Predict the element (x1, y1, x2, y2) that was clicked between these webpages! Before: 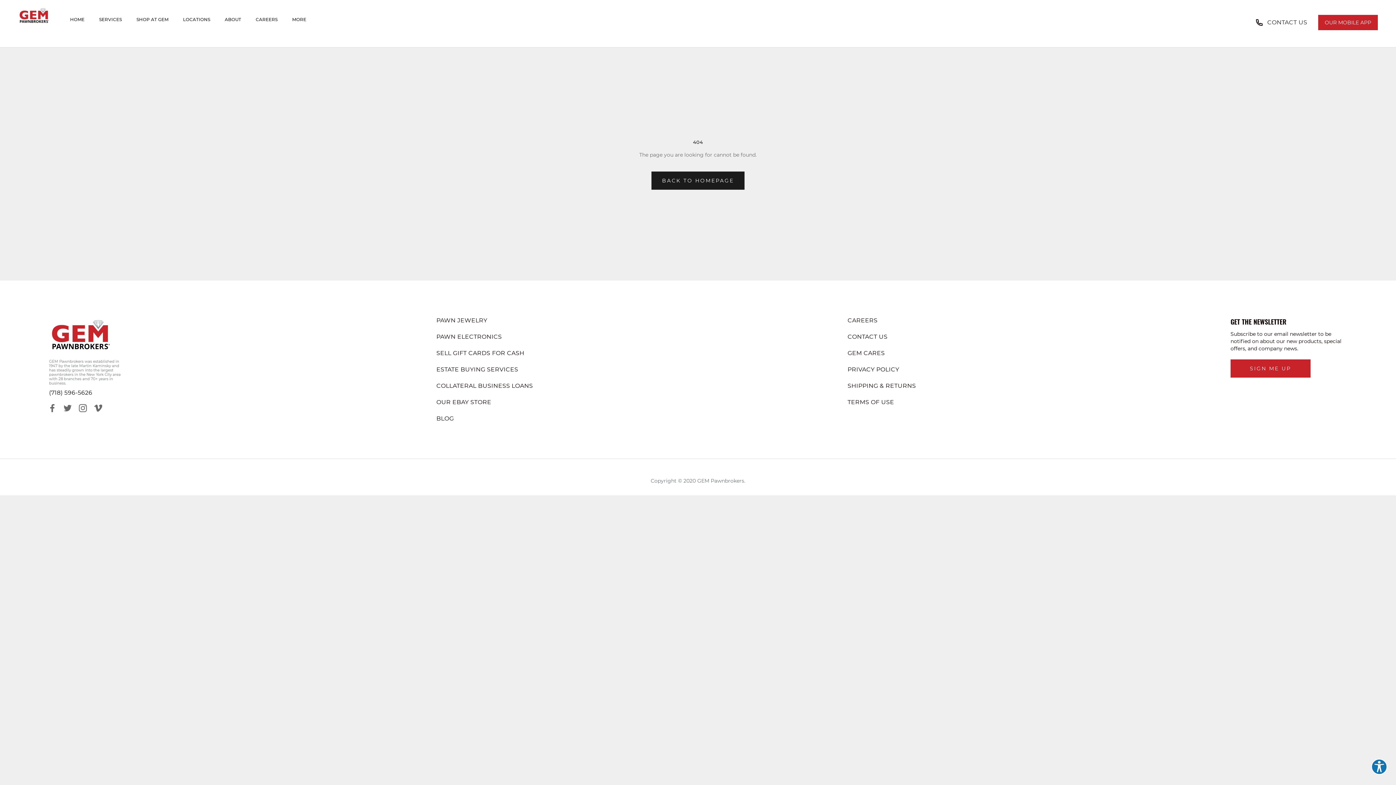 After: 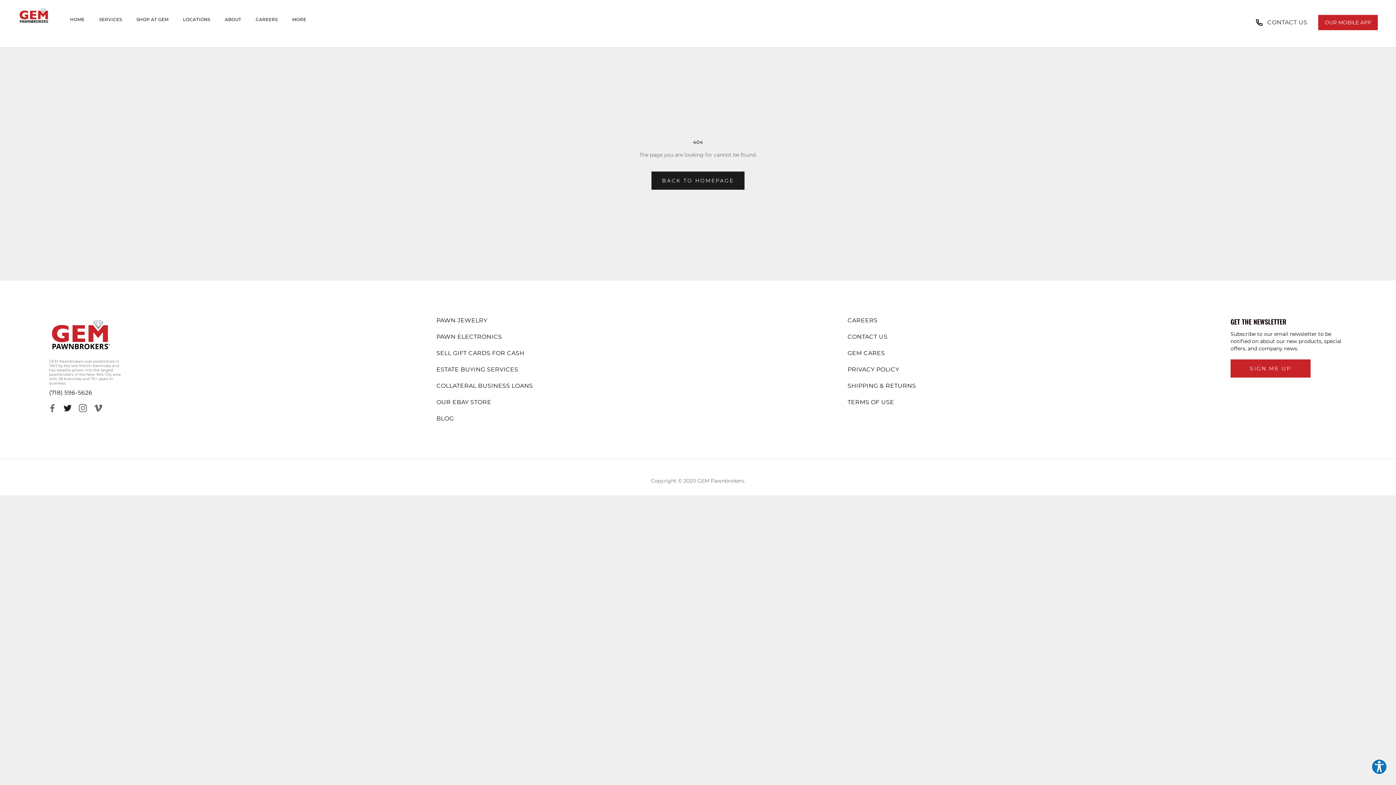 Action: bbox: (63, 403, 71, 412) label: Twitter